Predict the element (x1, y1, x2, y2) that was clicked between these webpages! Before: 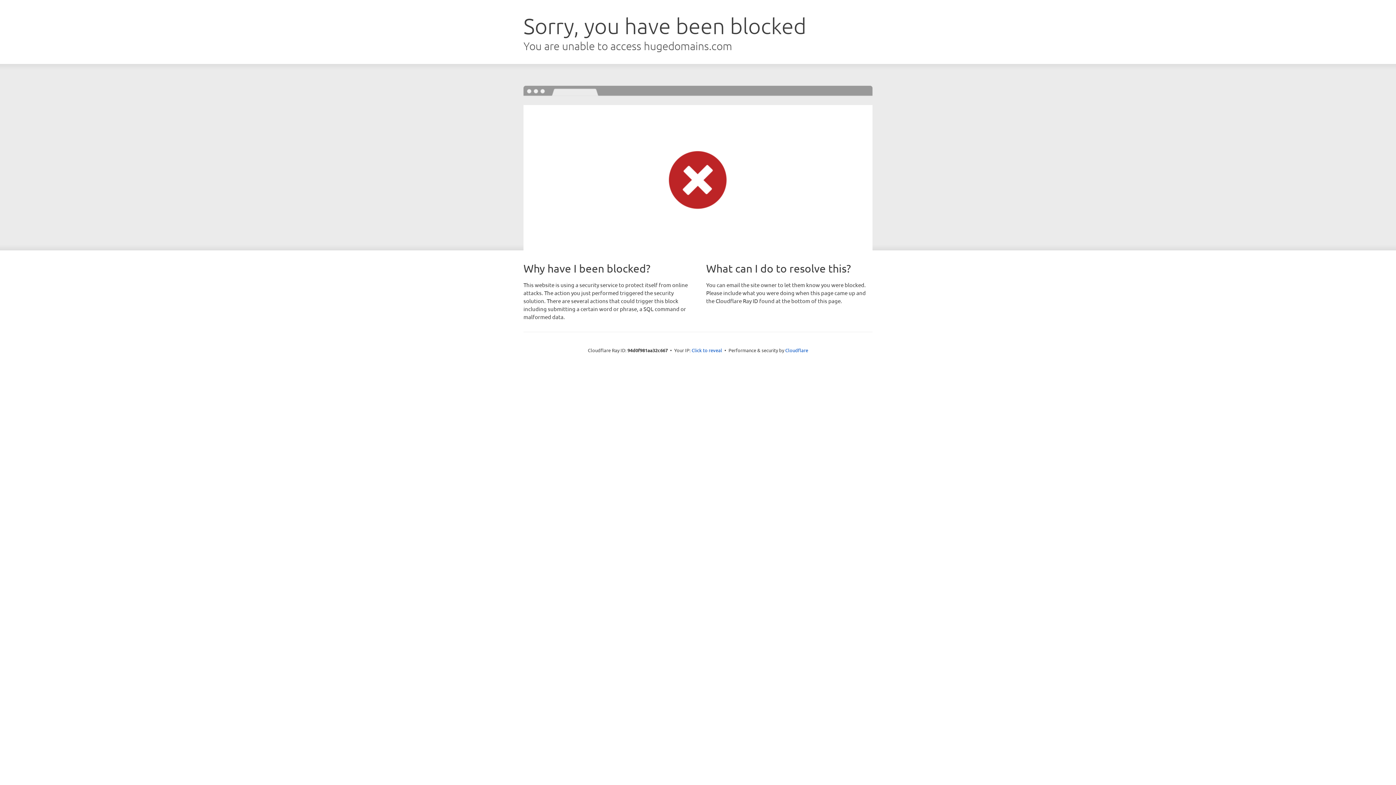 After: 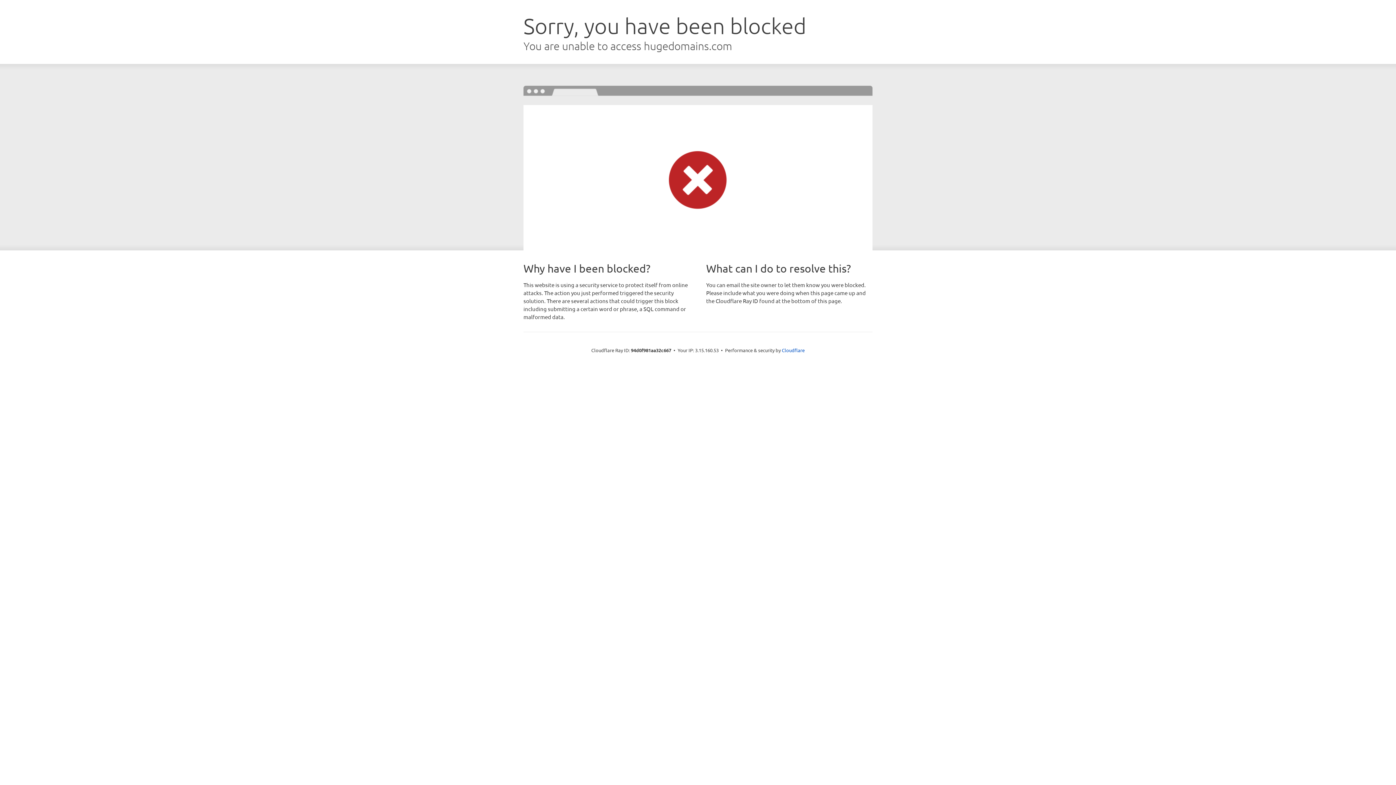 Action: label: Click to reveal bbox: (691, 346, 722, 353)